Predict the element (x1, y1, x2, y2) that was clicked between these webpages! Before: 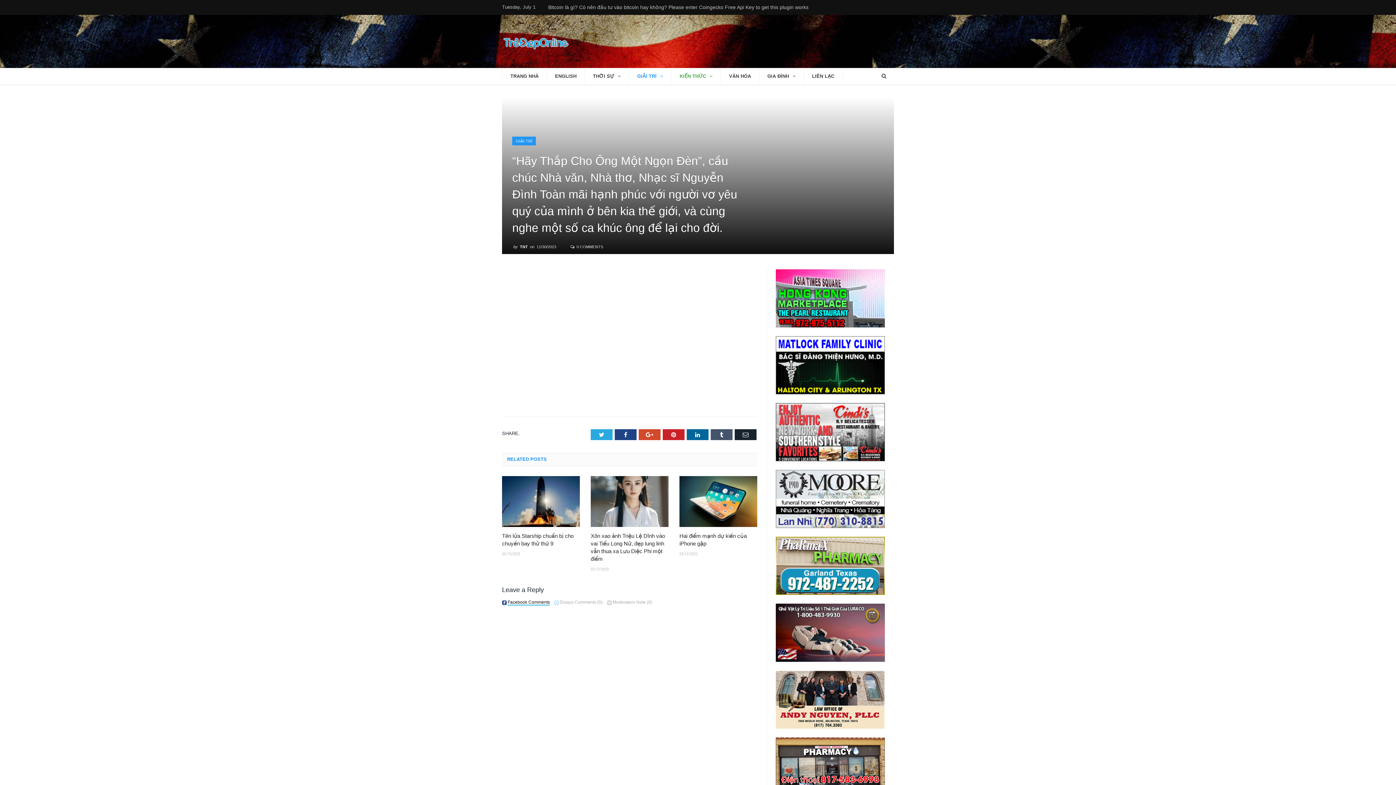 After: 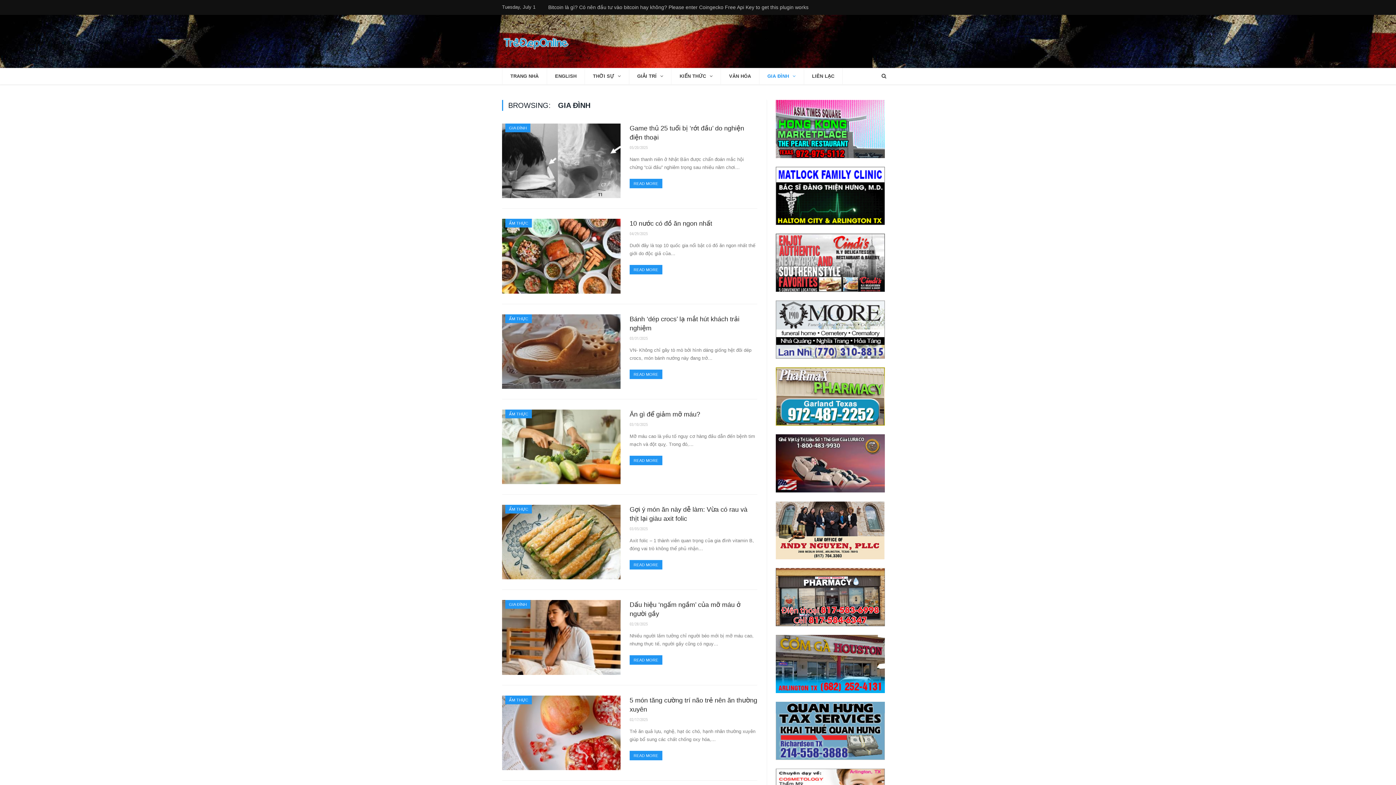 Action: bbox: (759, 68, 804, 84) label: GIA ĐÌNH